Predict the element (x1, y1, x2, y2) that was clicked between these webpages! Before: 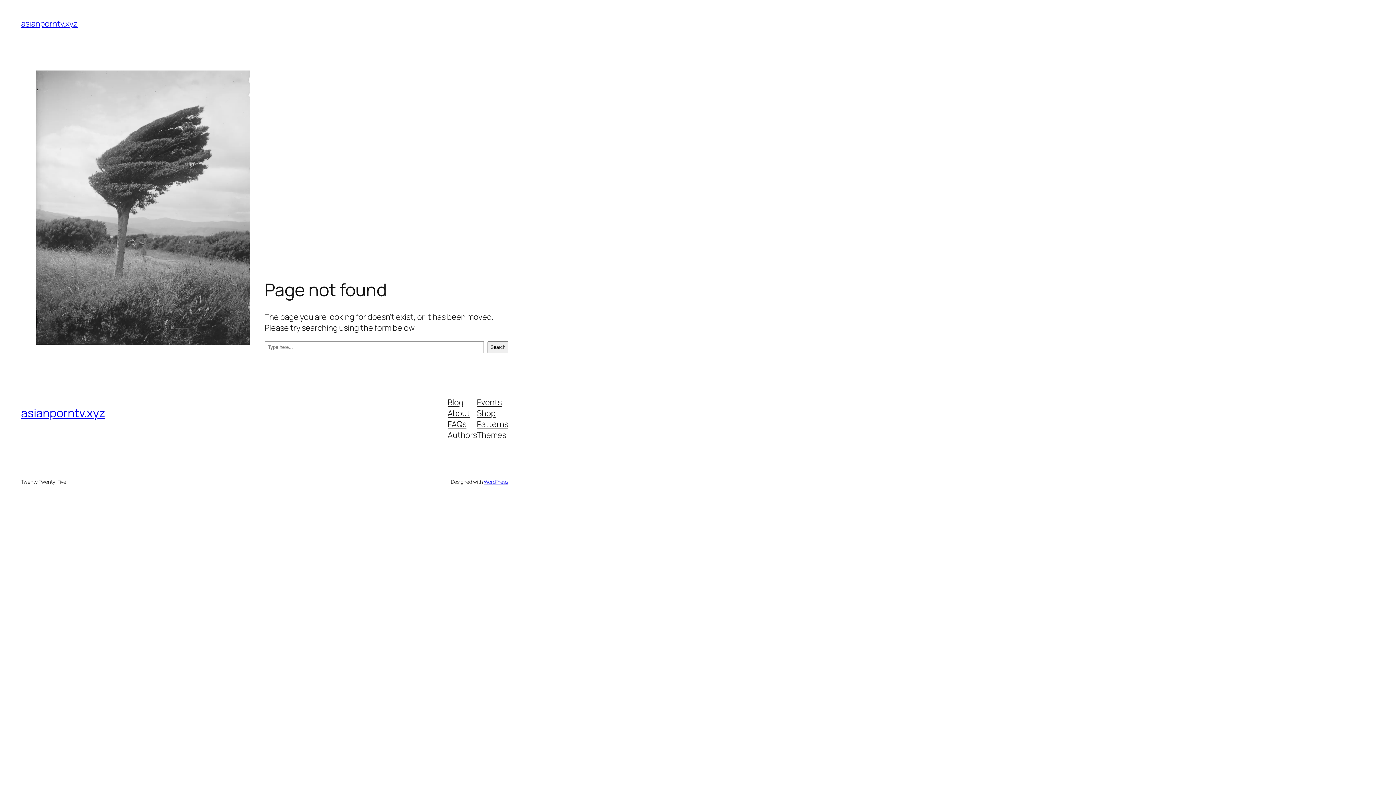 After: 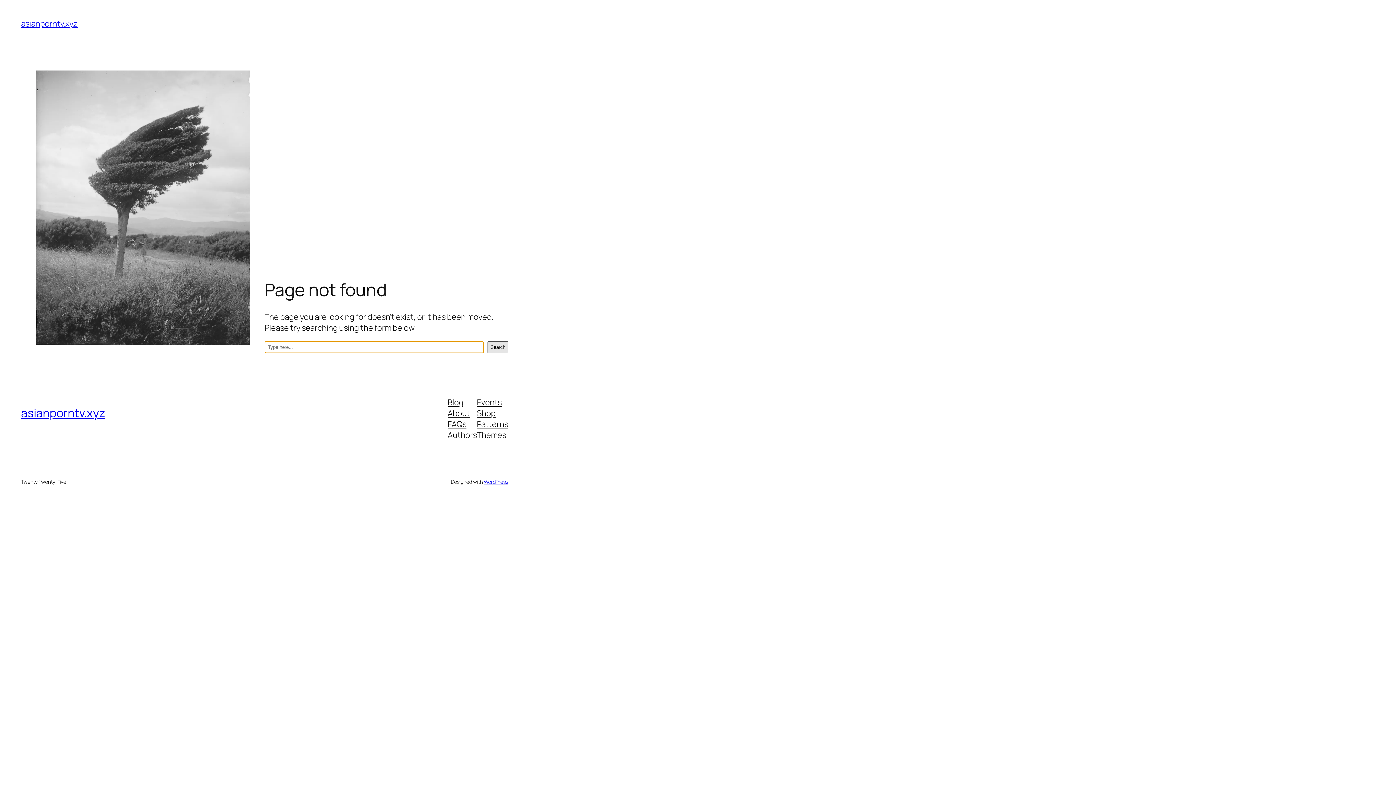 Action: bbox: (487, 341, 508, 353) label: Search